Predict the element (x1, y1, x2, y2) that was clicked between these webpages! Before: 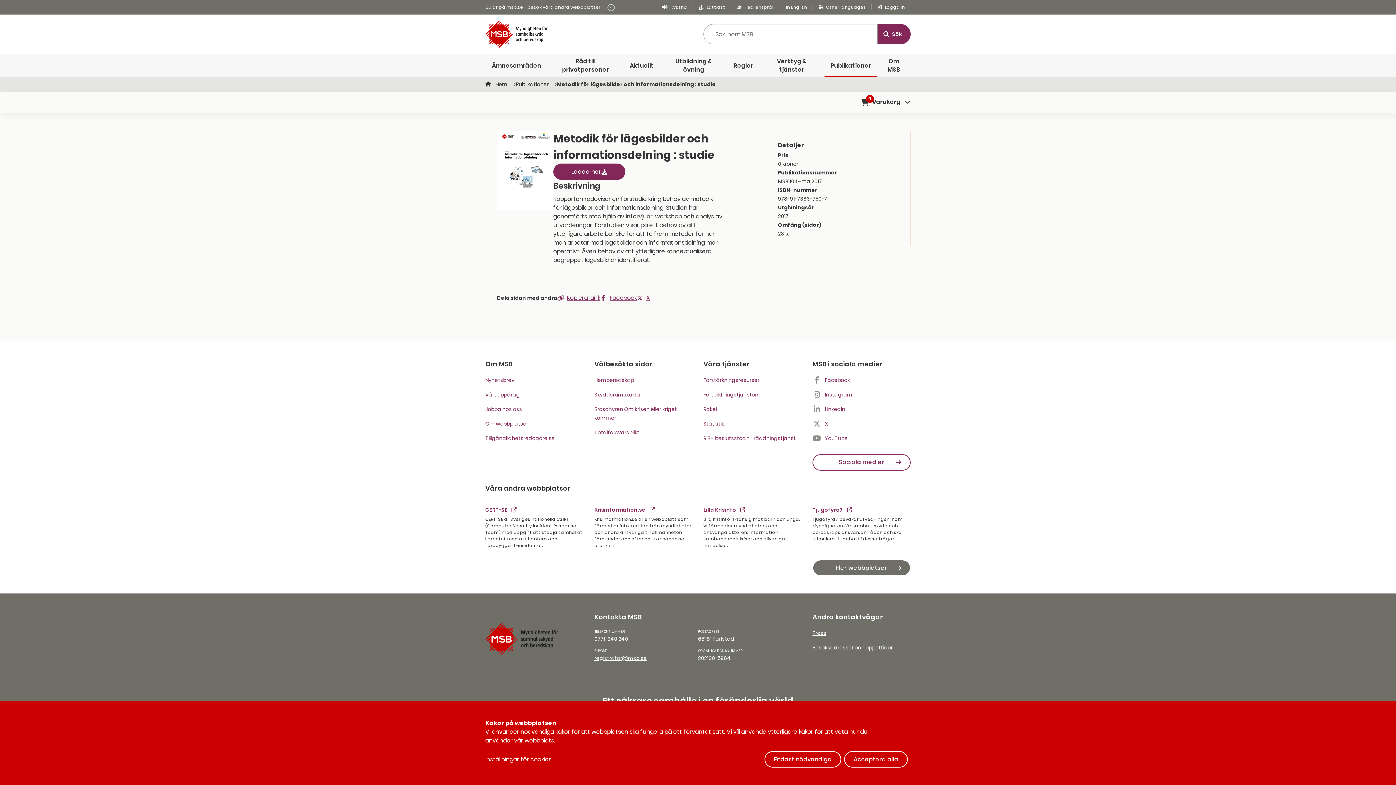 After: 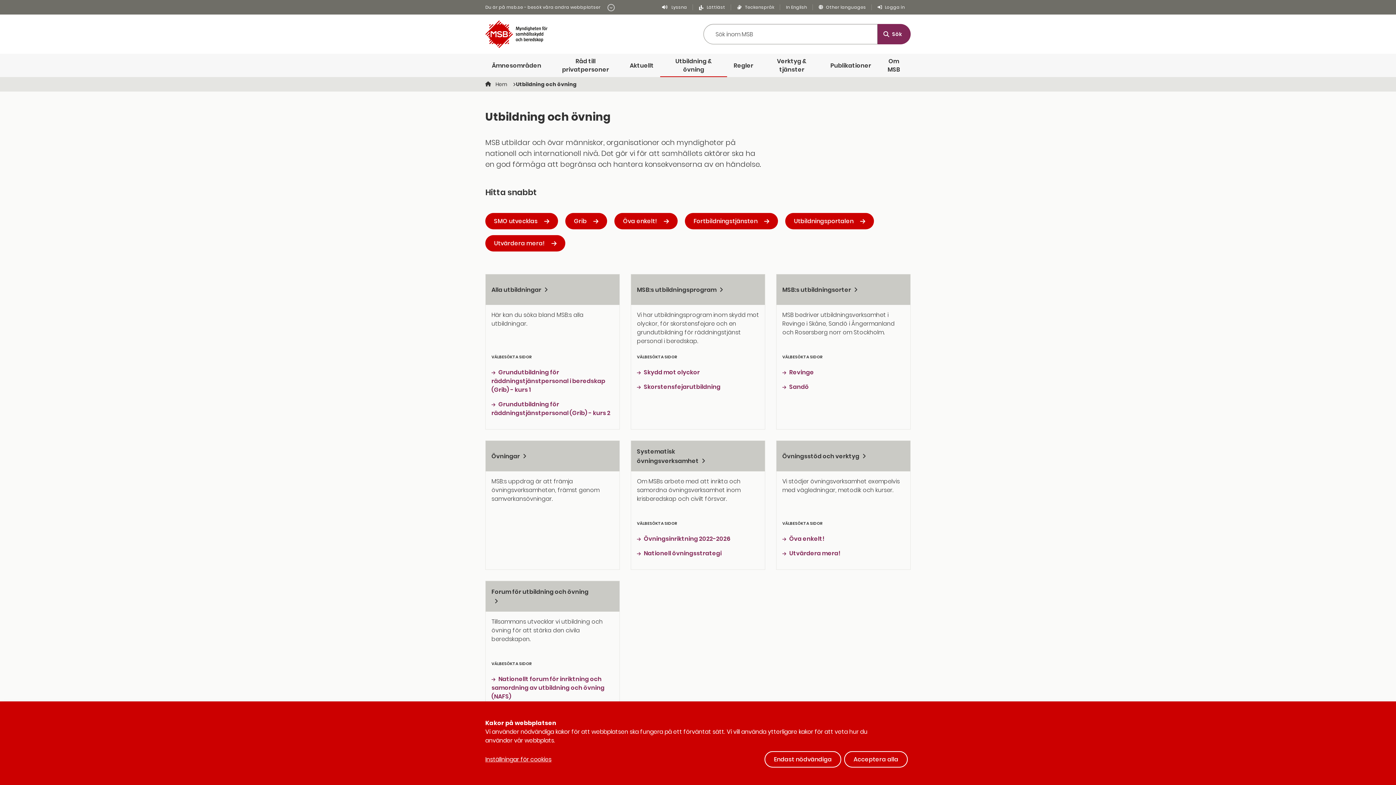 Action: bbox: (660, 53, 727, 77) label: Utbildning & övning